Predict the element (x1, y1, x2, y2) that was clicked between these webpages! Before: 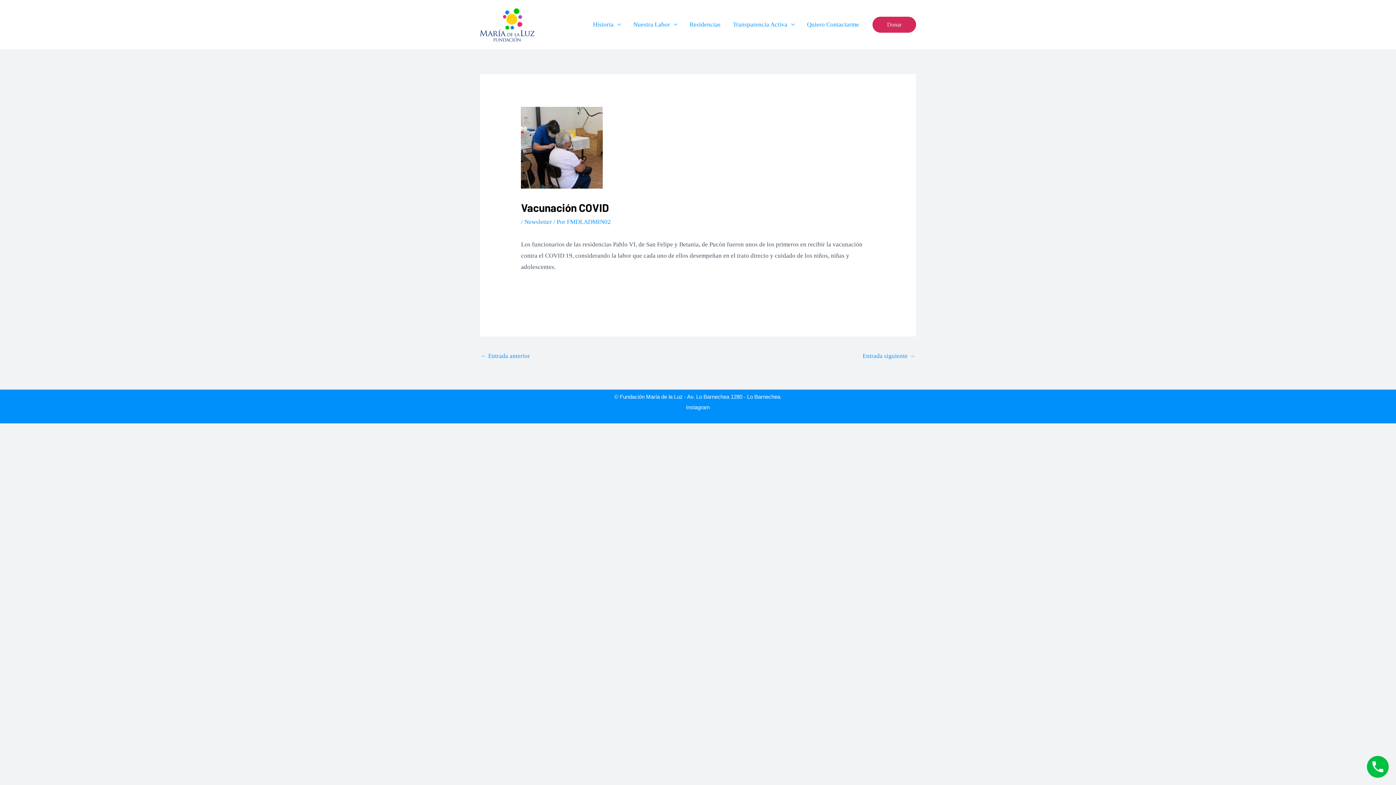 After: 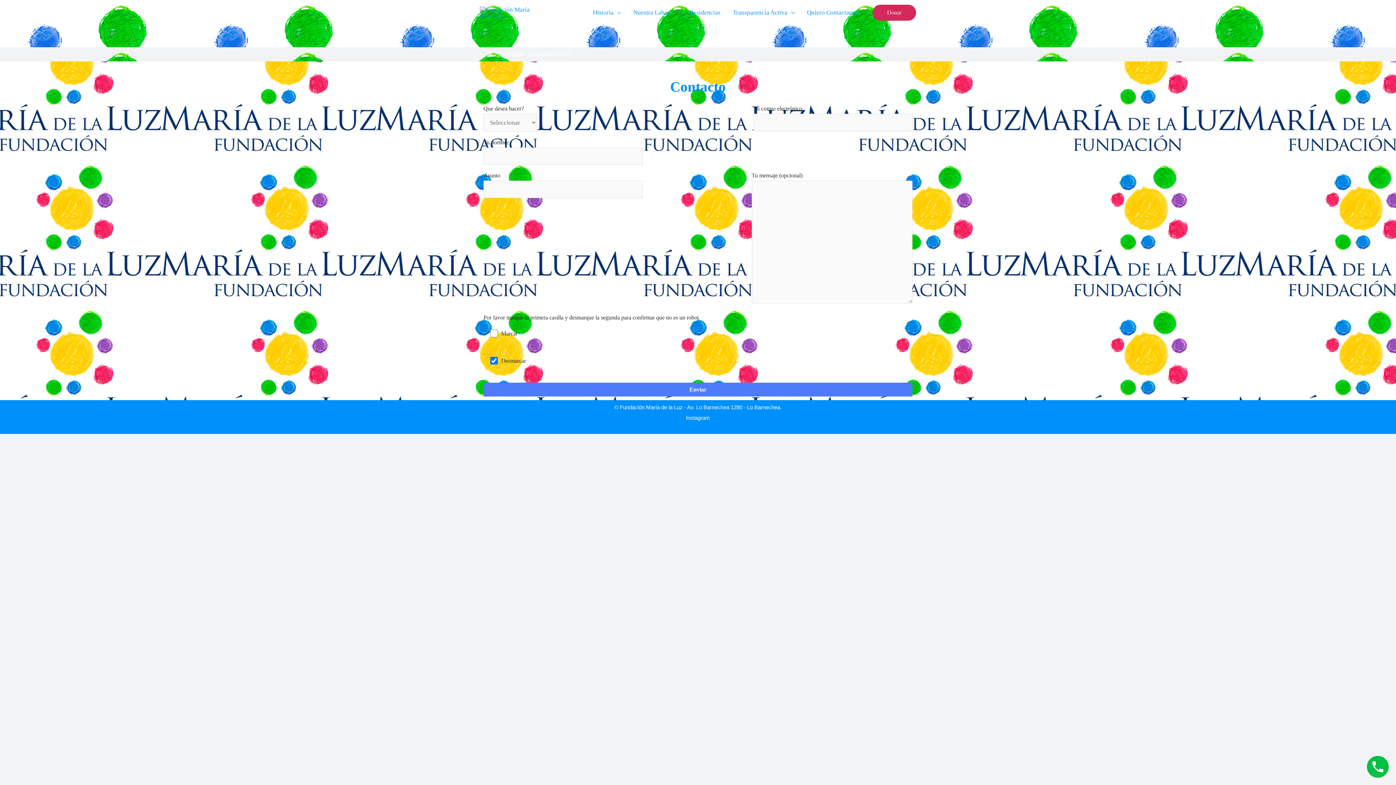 Action: label: Quiero Contactarme bbox: (801, 11, 865, 37)